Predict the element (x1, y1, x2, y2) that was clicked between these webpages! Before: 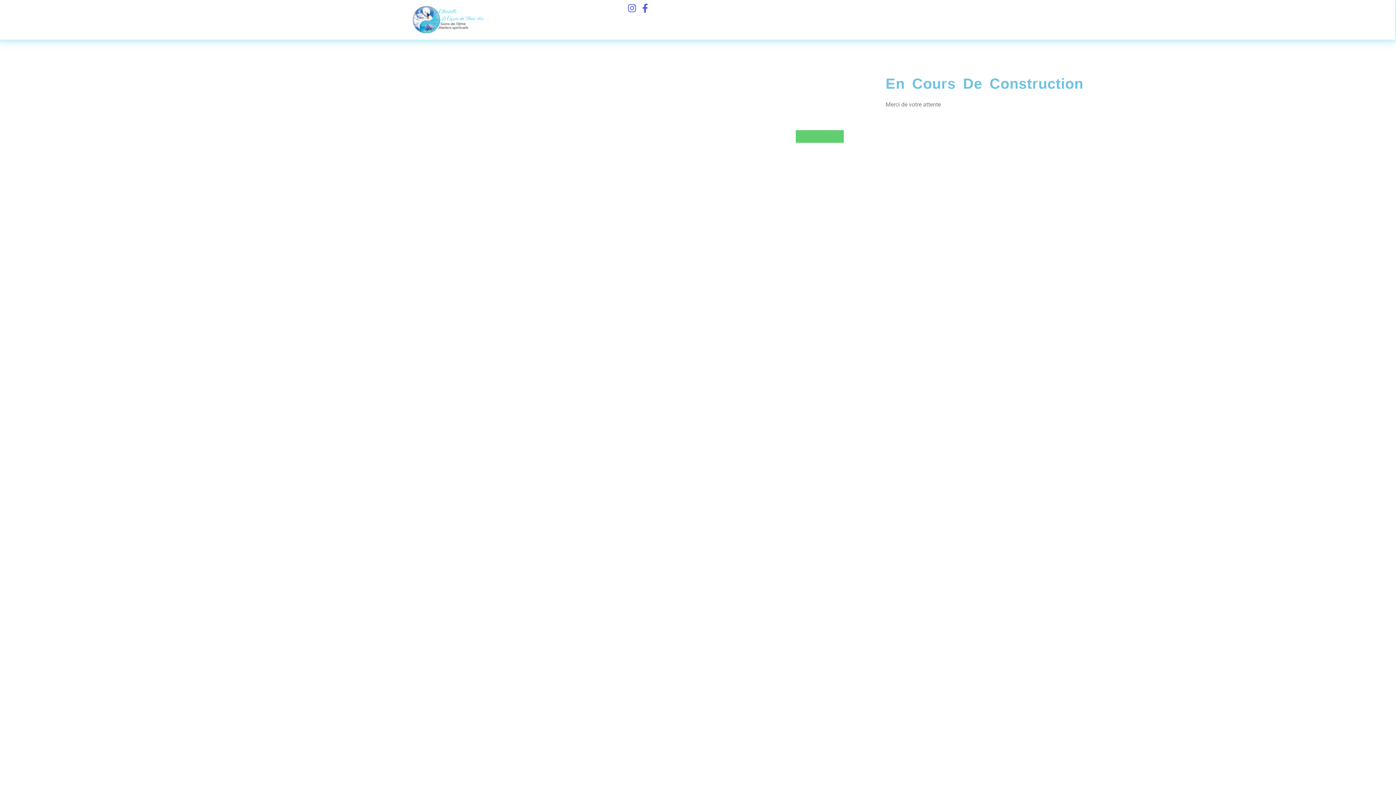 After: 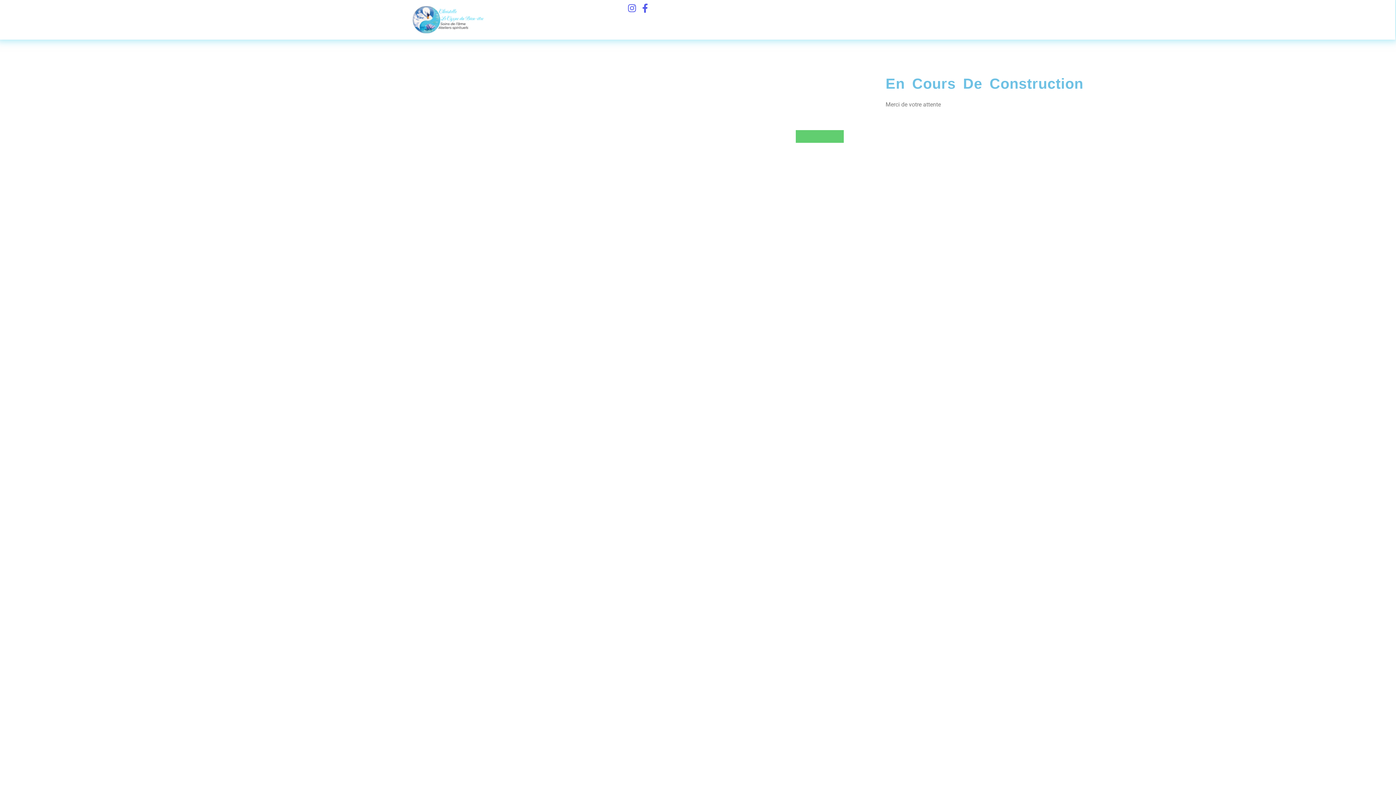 Action: bbox: (410, 3, 487, 36)